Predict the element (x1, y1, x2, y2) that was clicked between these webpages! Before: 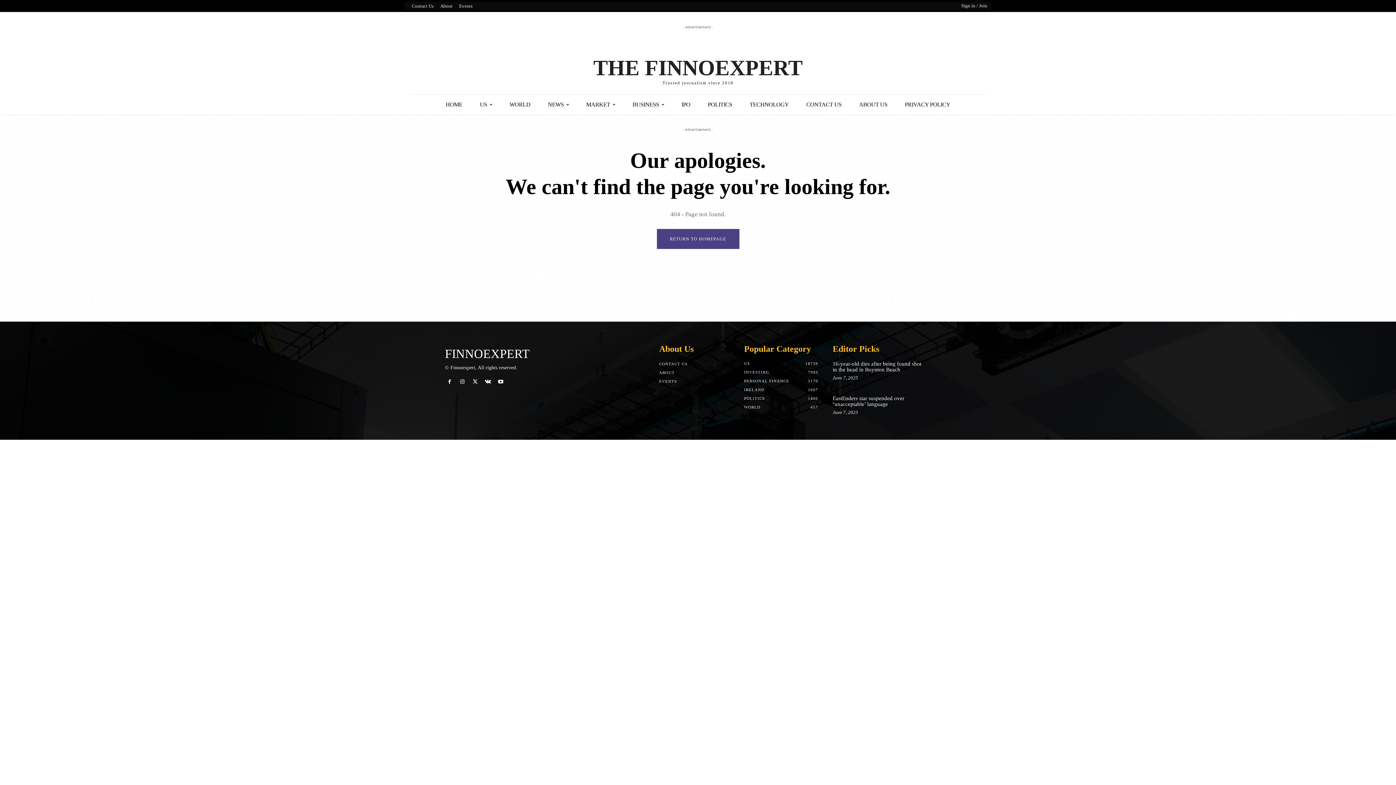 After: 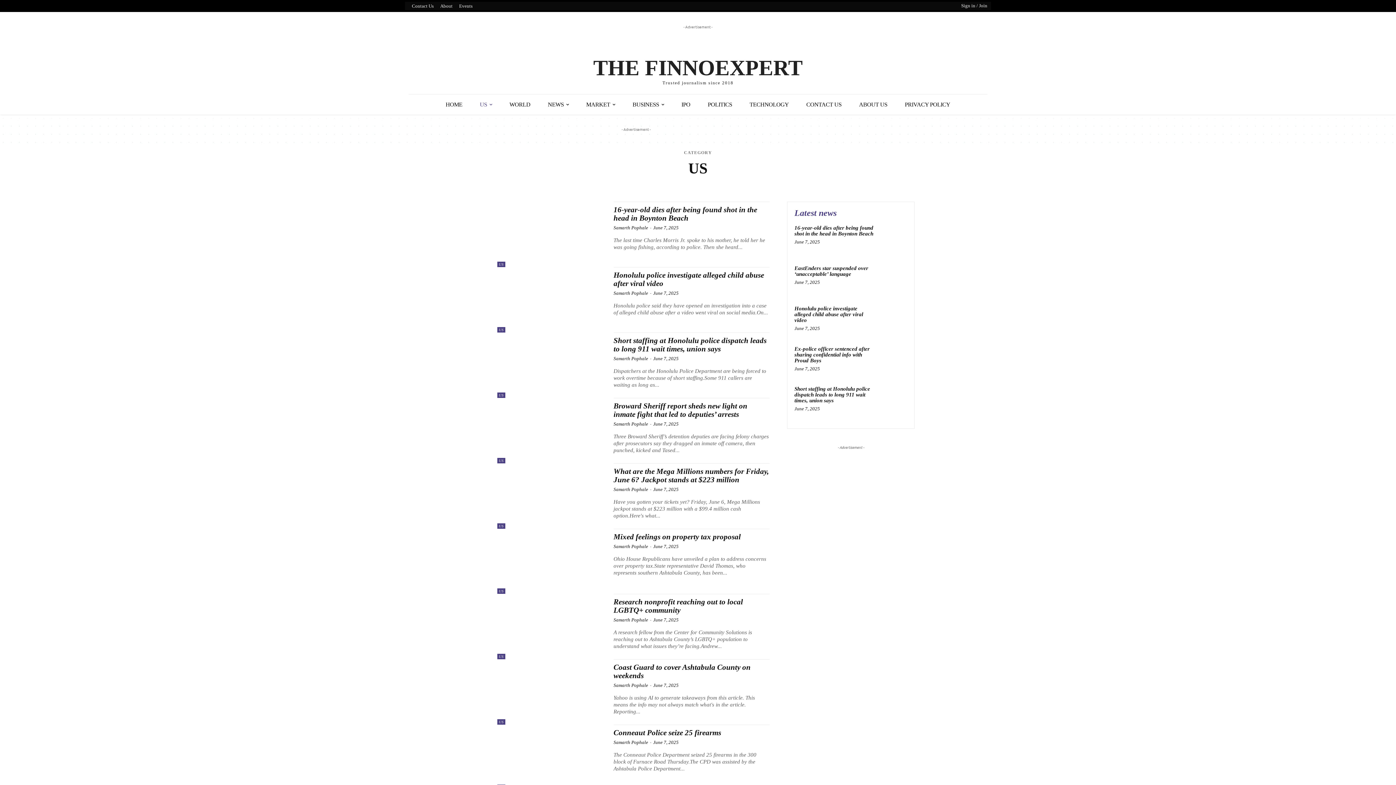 Action: label: US
18739 bbox: (744, 361, 750, 365)